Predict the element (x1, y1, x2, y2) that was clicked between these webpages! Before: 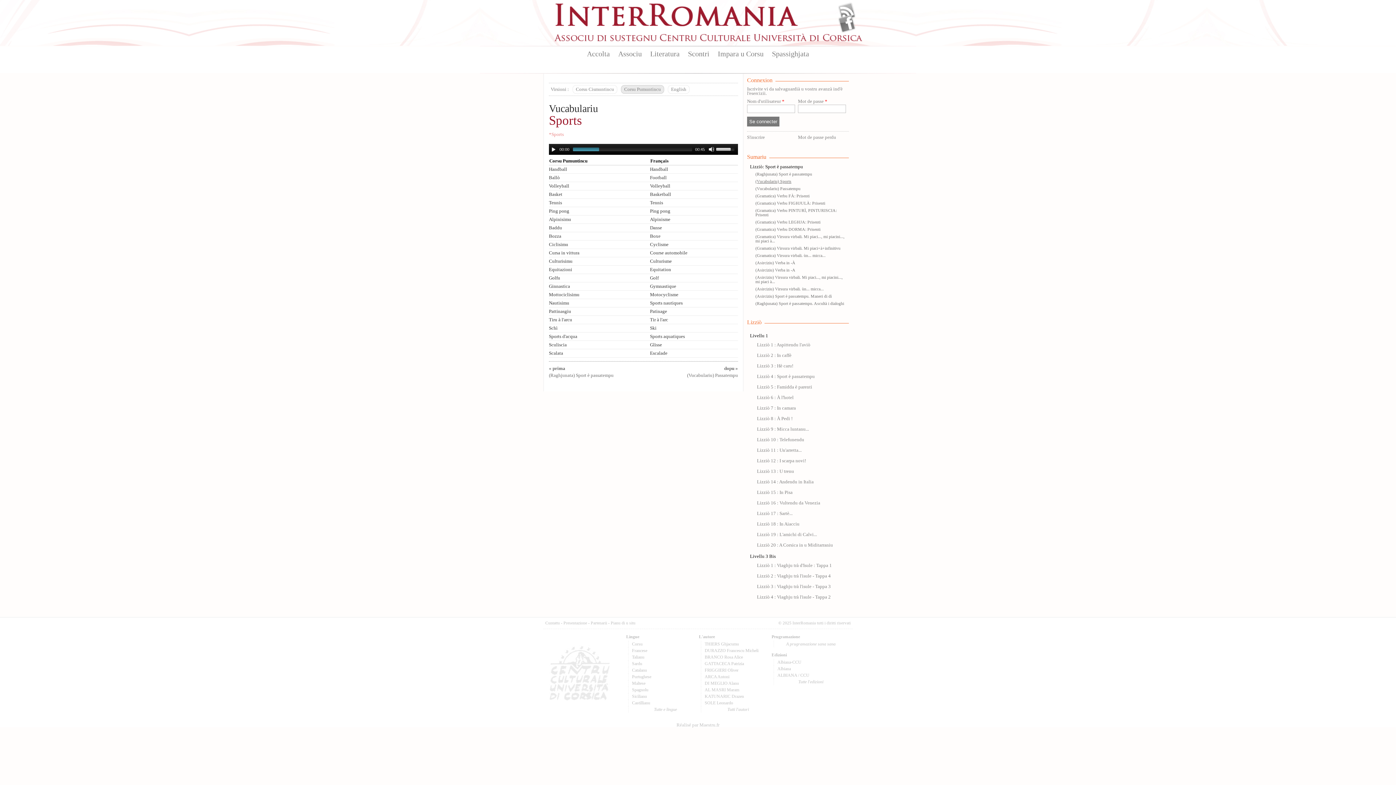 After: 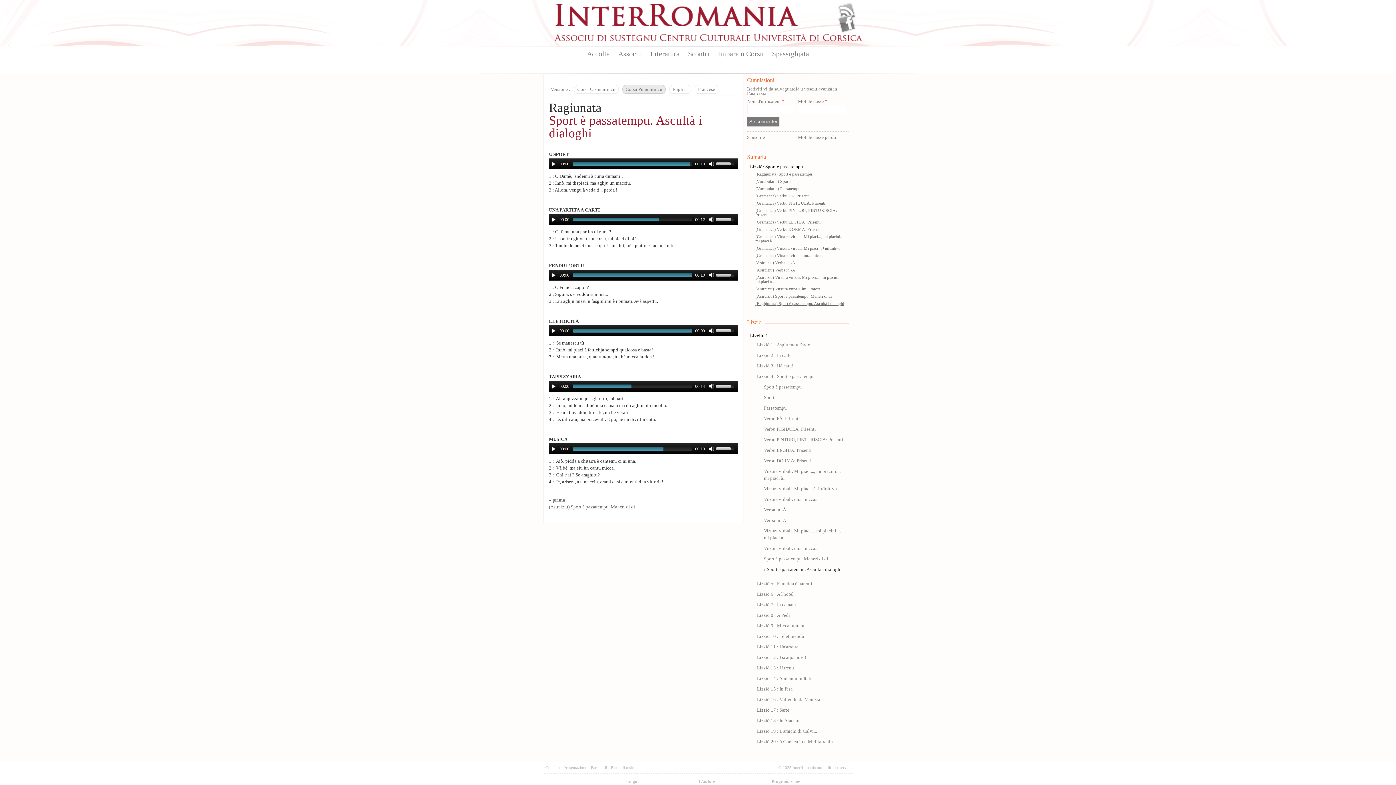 Action: bbox: (755, 301, 844, 305) label: (Raghjunata) Sport è passatempu. Ascultà i dialoghi